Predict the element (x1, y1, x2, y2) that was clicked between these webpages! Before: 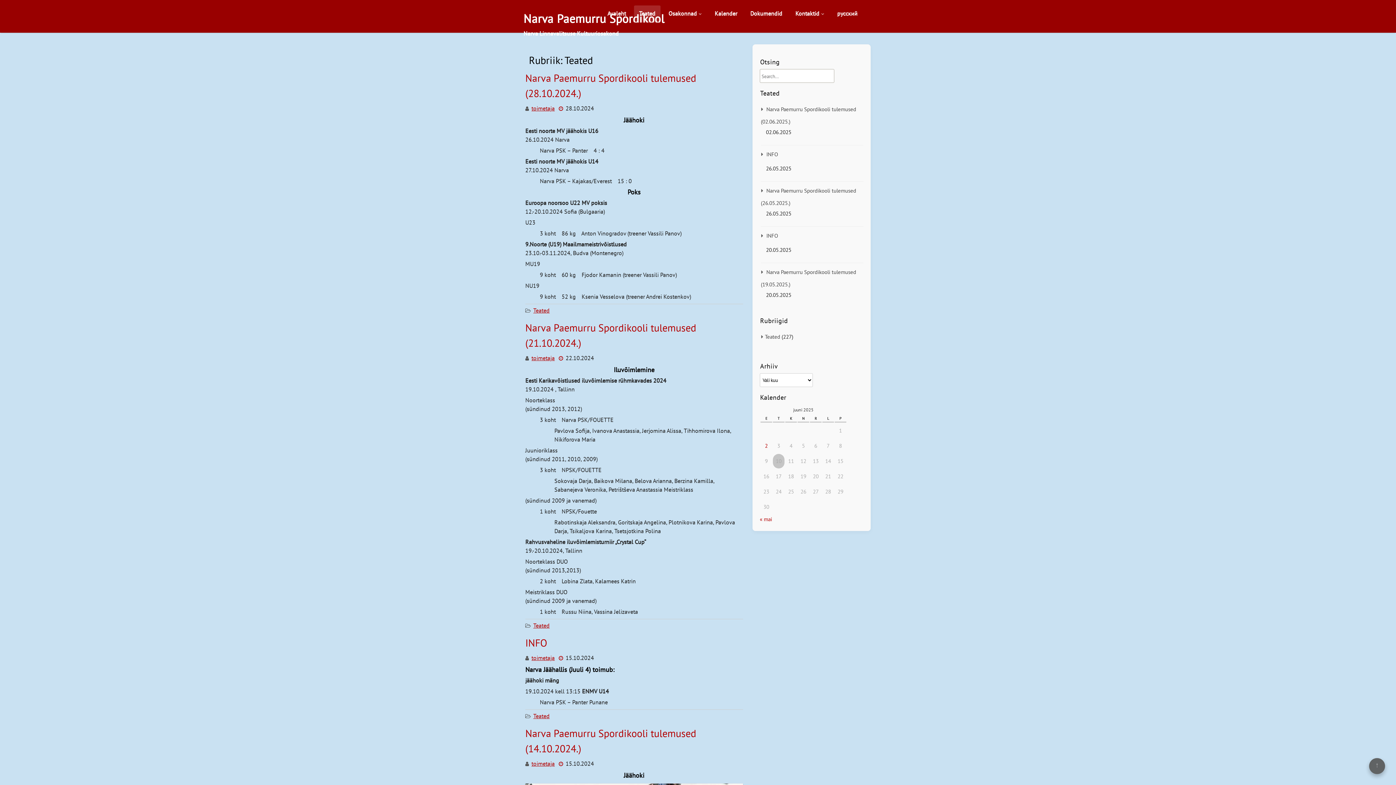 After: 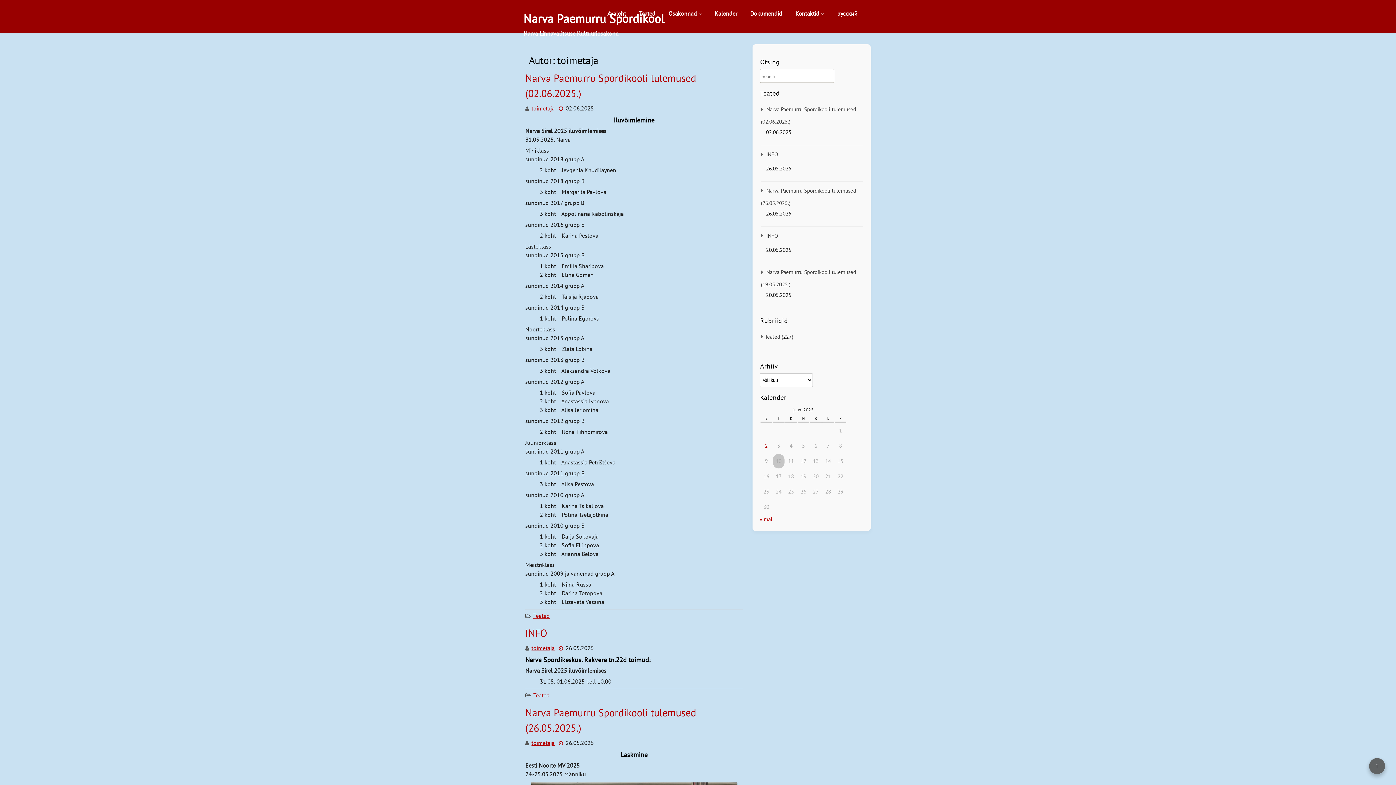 Action: bbox: (531, 760, 554, 767) label: toimetaja